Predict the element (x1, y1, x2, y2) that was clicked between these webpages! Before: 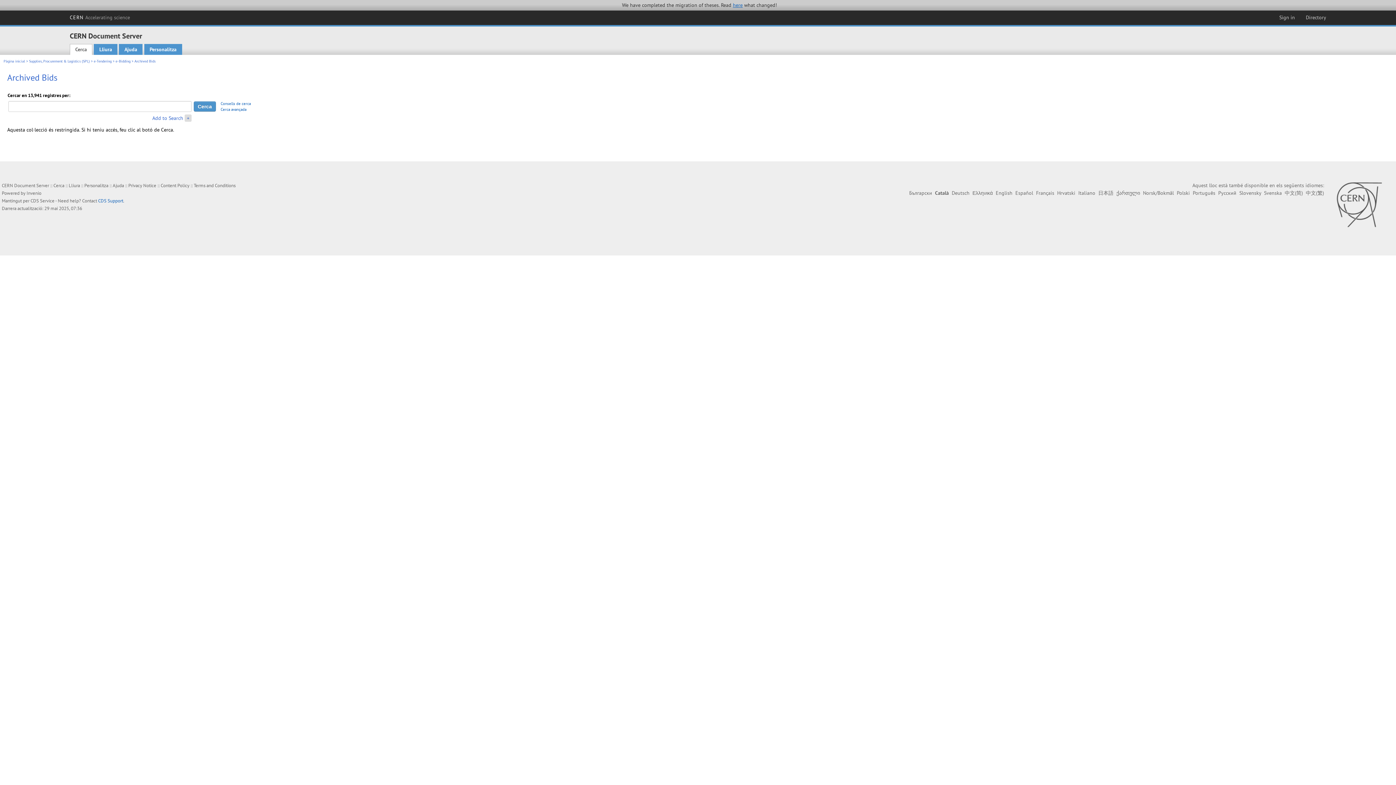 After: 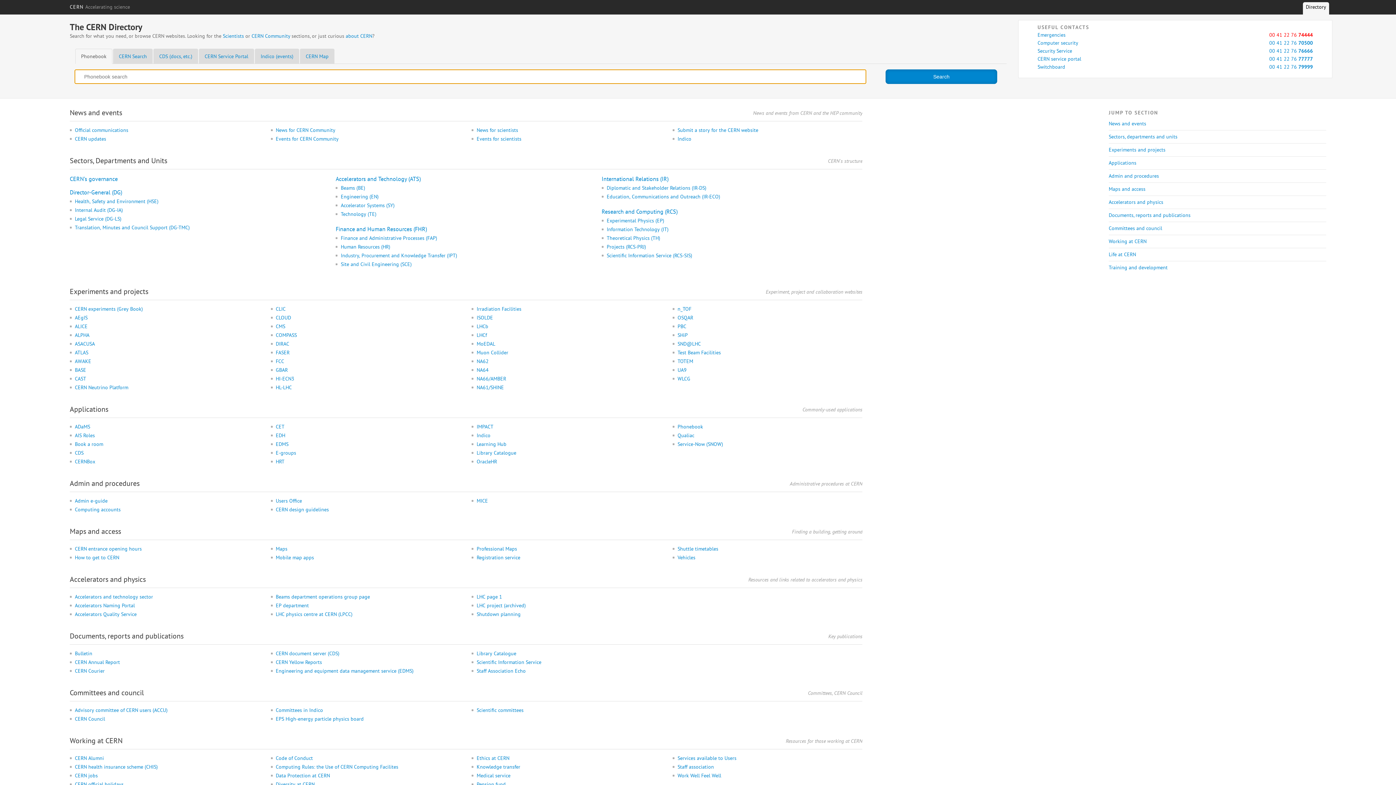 Action: label: Directory bbox: (1303, 12, 1329, 22)